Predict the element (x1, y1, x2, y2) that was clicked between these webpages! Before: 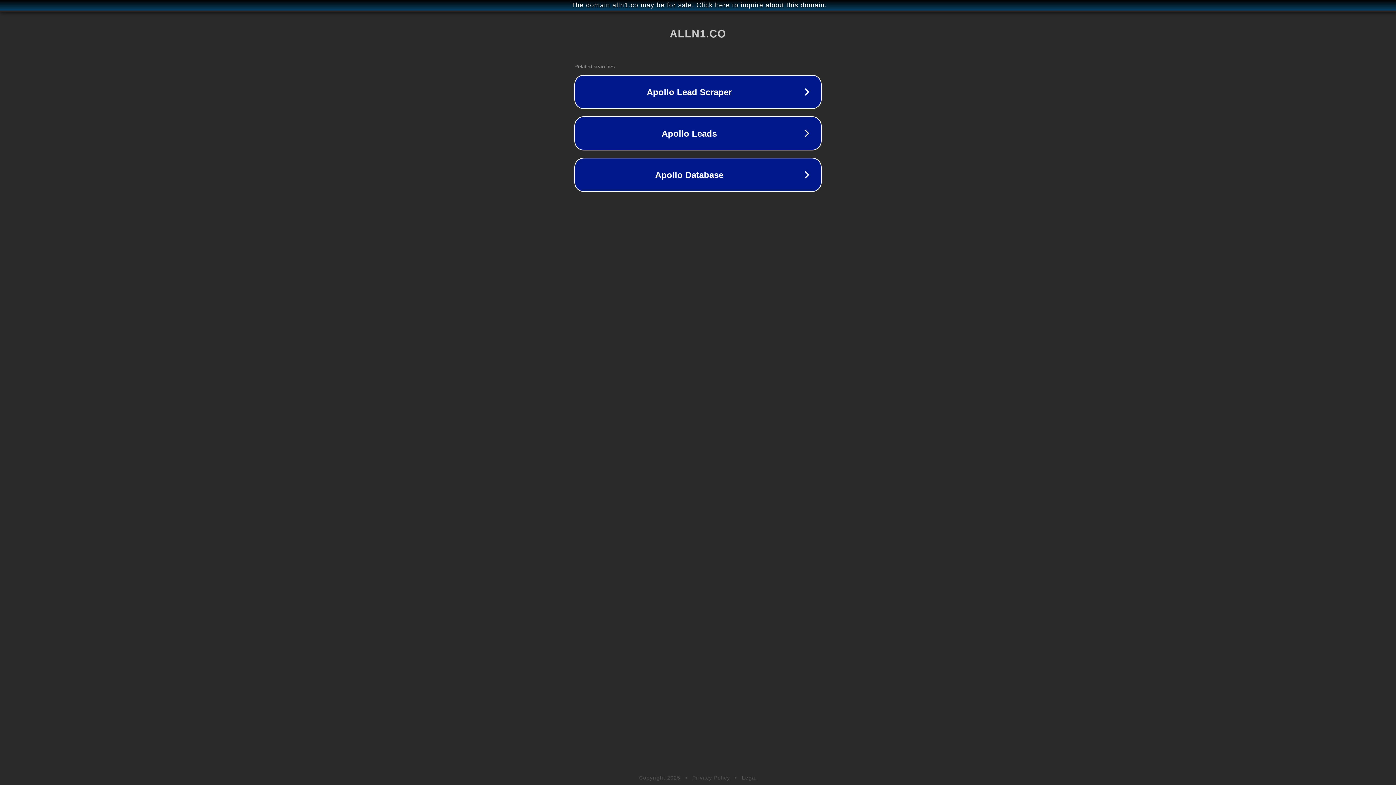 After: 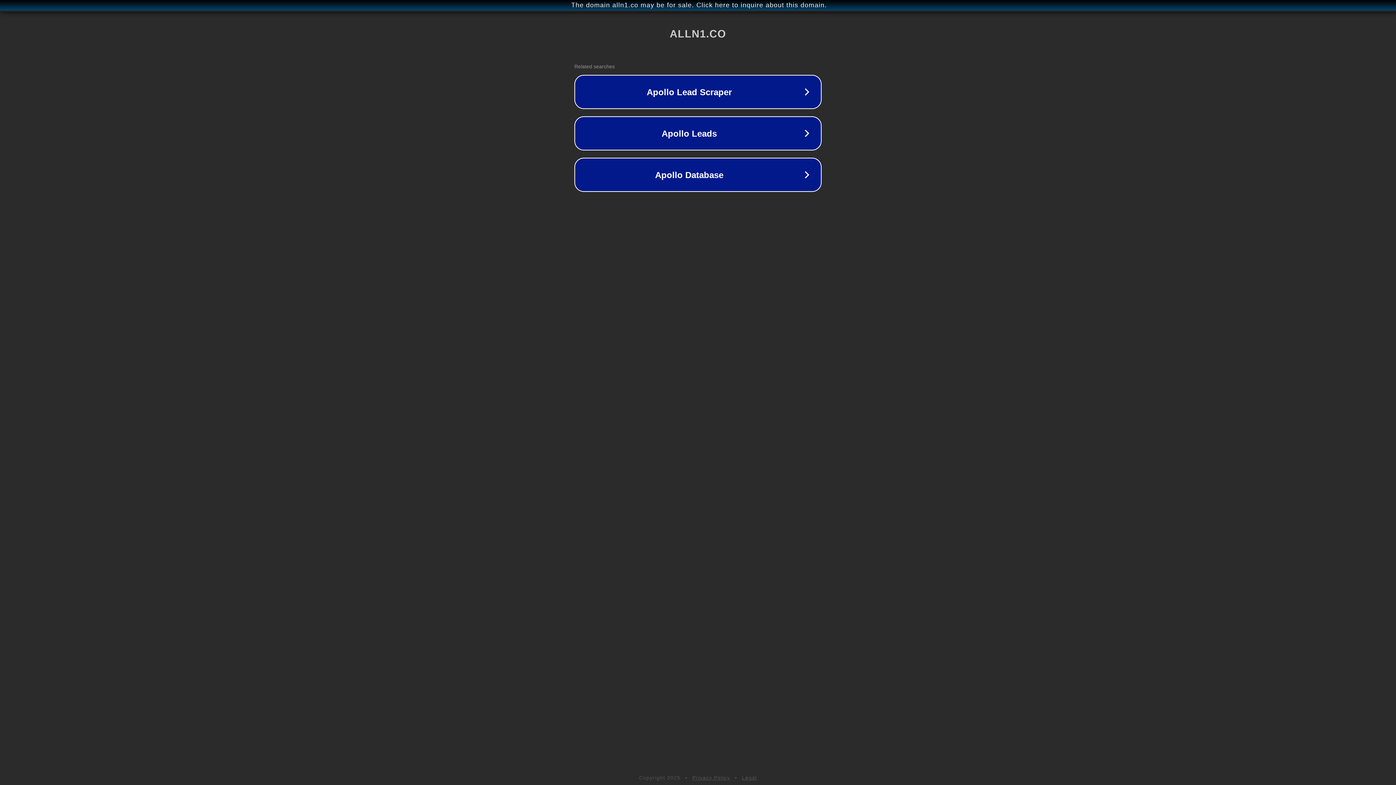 Action: label: Privacy Policy bbox: (692, 775, 730, 781)